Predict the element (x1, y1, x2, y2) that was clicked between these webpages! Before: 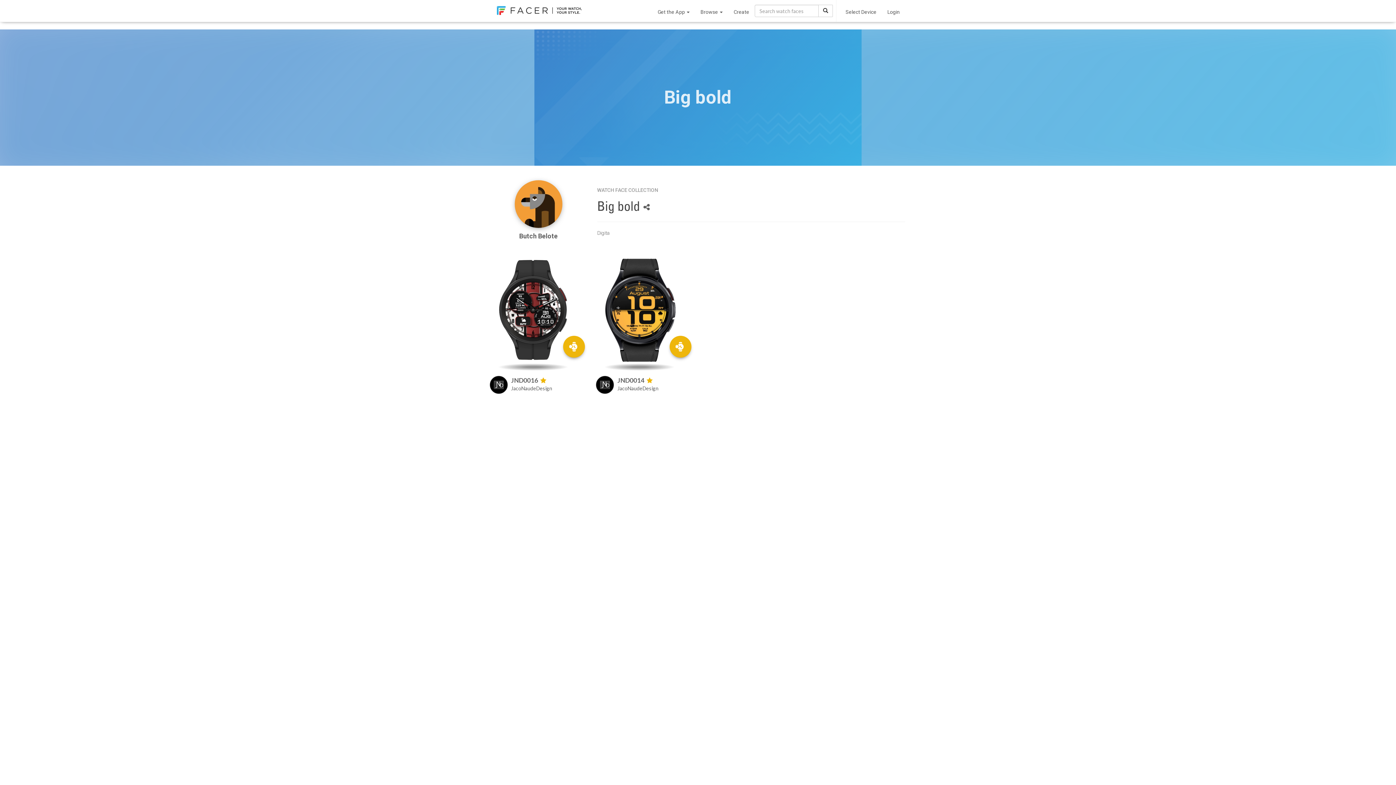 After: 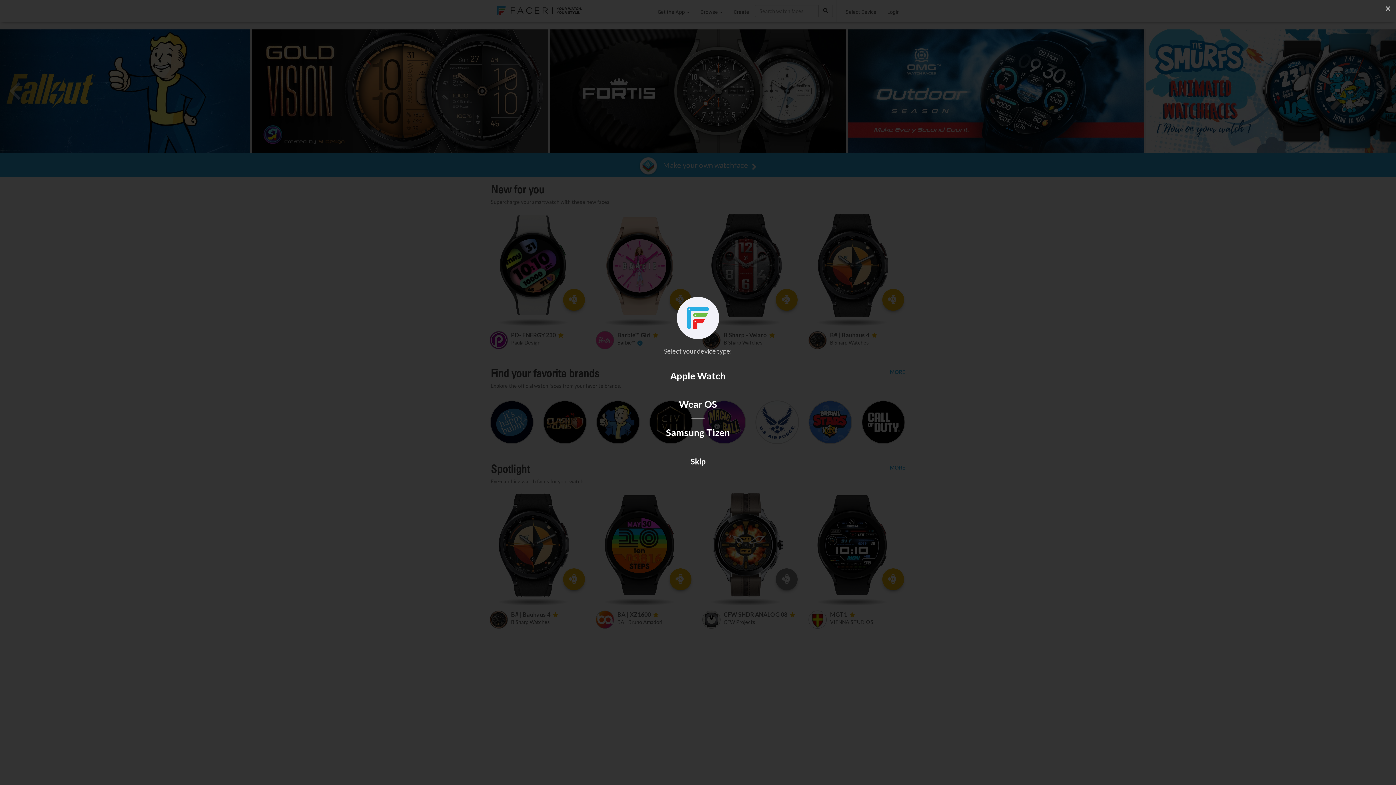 Action: bbox: (695, 0, 728, 21) label: Browse 